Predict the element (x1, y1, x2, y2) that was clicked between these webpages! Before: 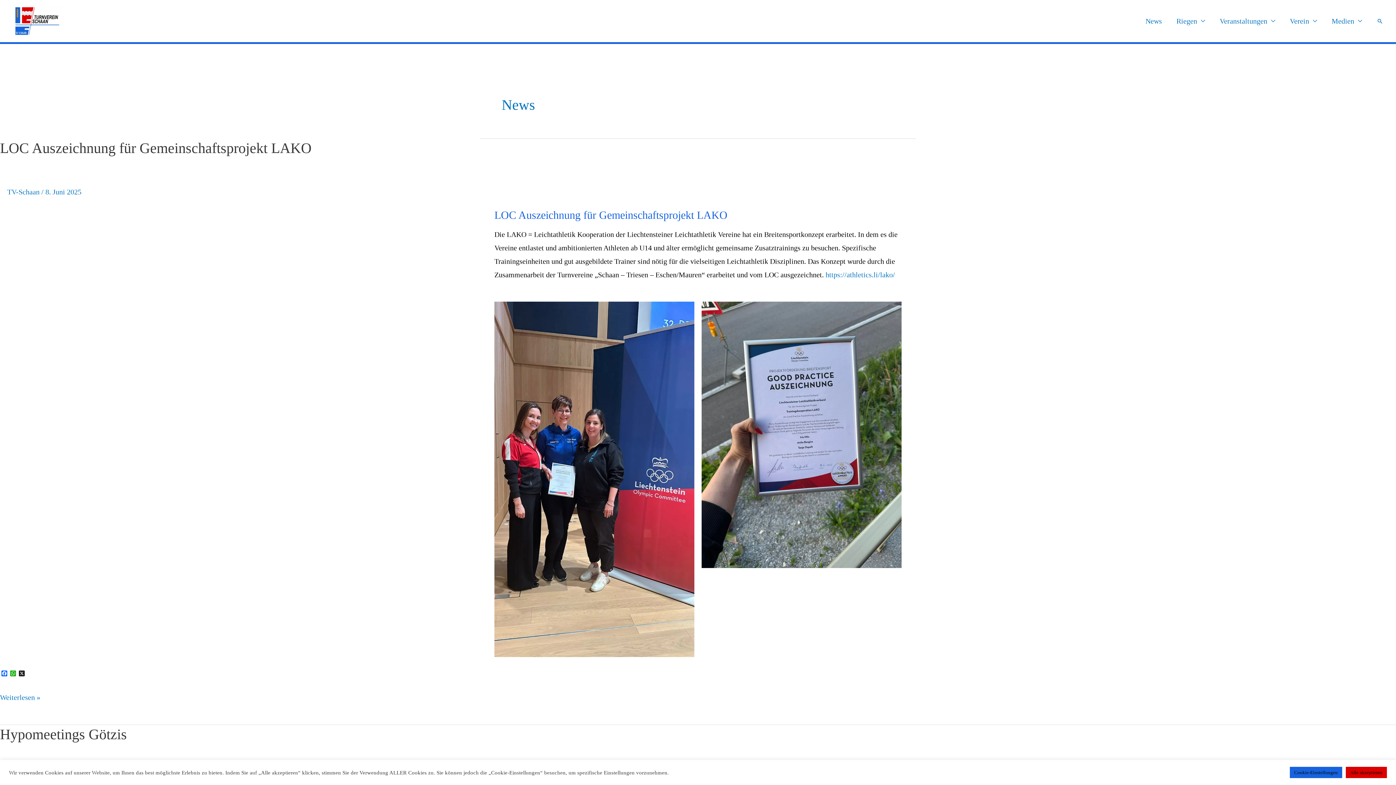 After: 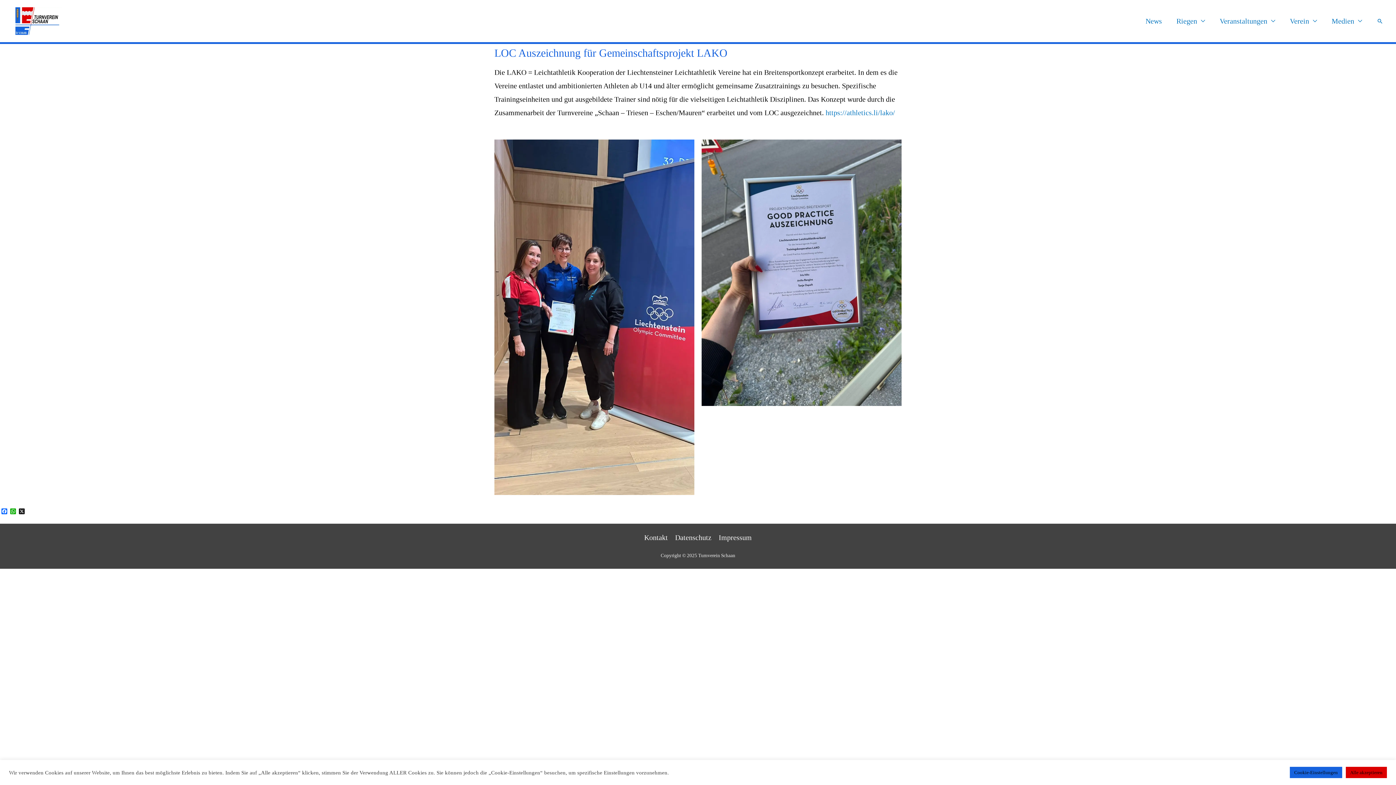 Action: bbox: (0, 691, 40, 704) label: LOC Auszeichnung für Gemeinschaftsprojekt LAKO
Weiterlesen »